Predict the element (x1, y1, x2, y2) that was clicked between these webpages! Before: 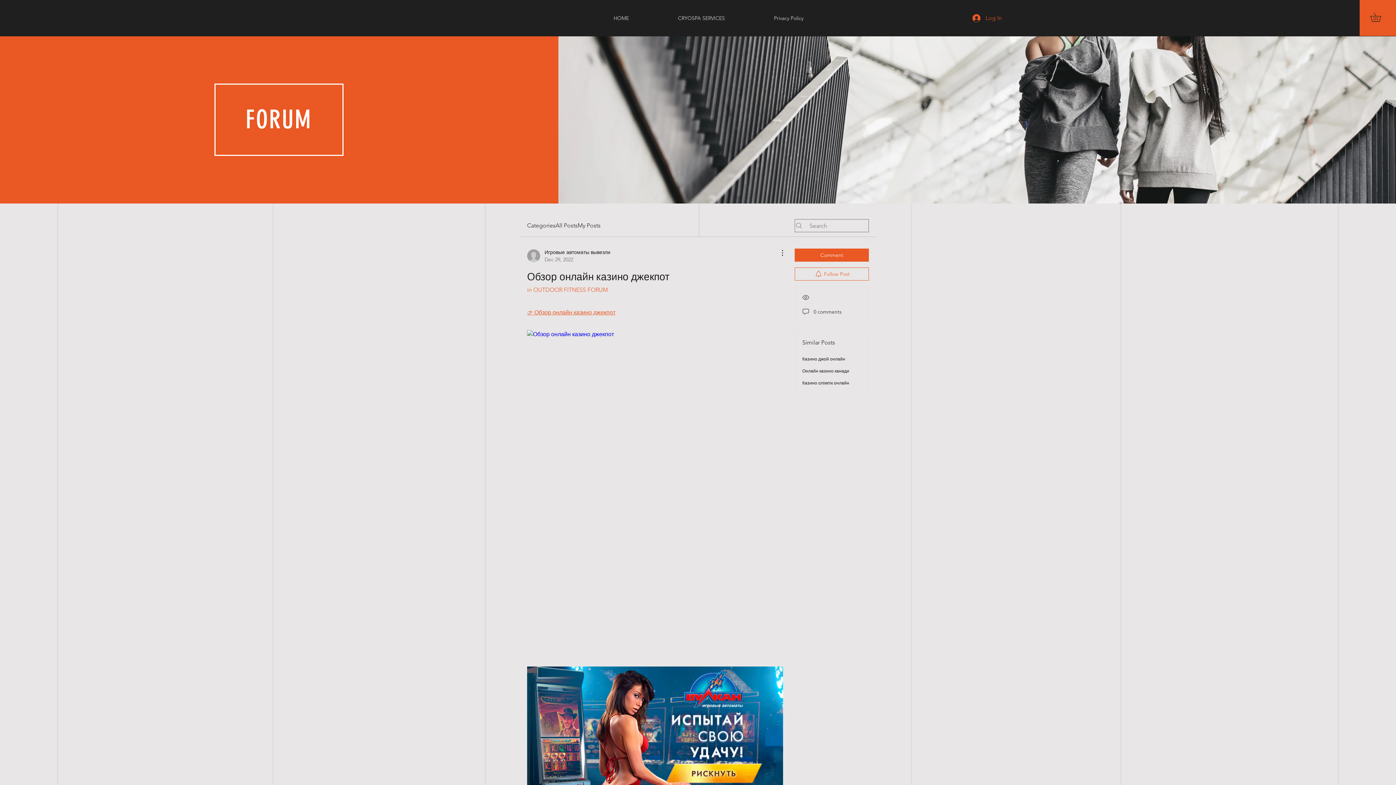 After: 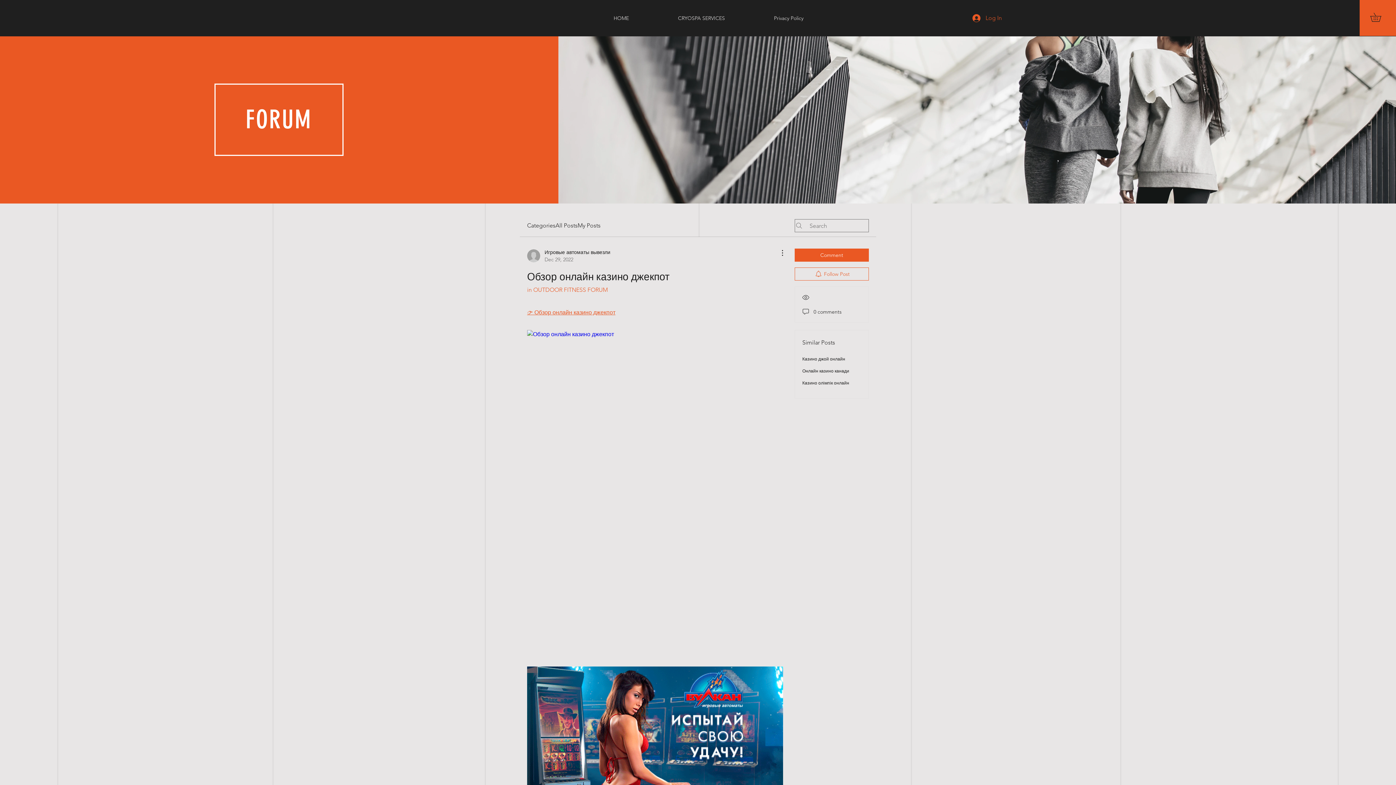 Action: bbox: (1370, 12, 1390, 21)